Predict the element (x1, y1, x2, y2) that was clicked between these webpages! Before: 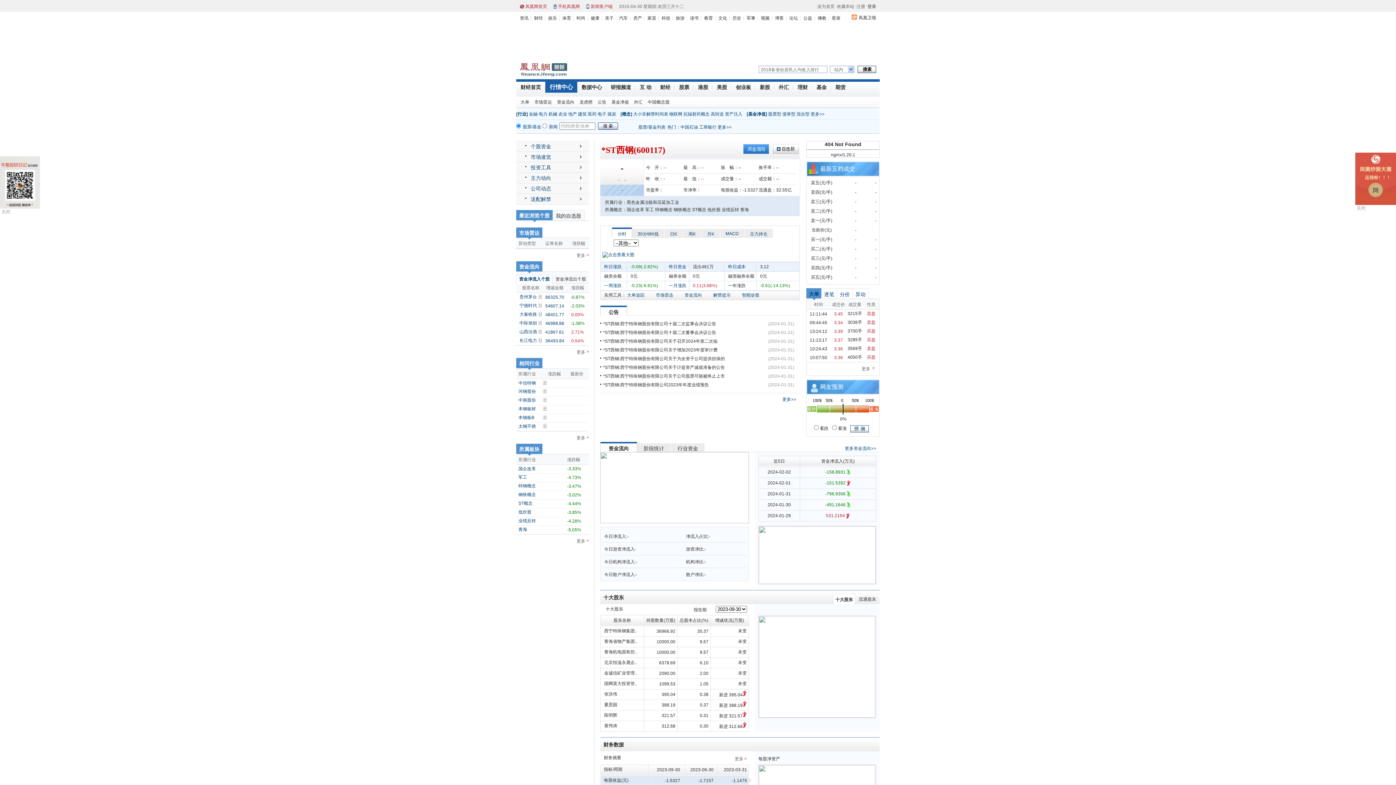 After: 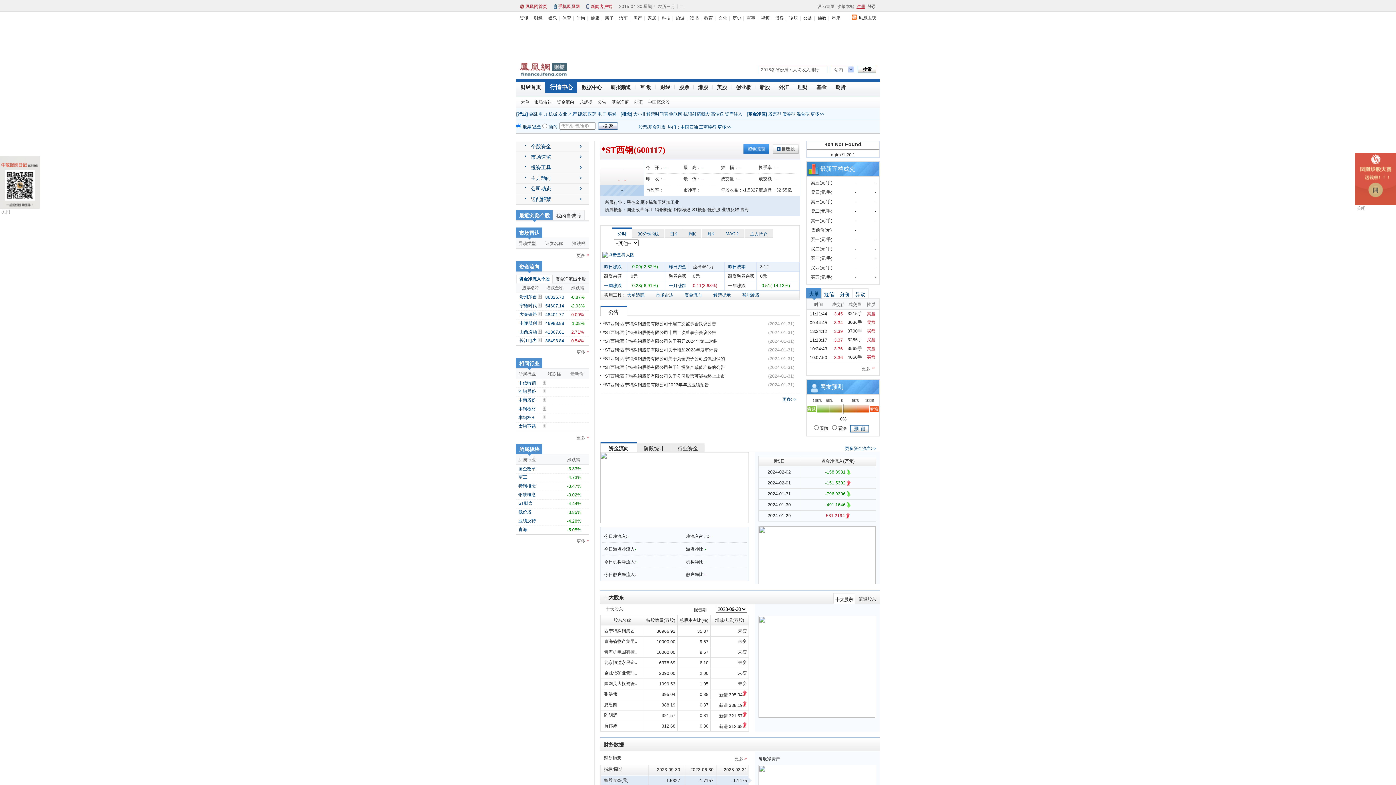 Action: label: 注册 bbox: (855, 4, 865, 9)